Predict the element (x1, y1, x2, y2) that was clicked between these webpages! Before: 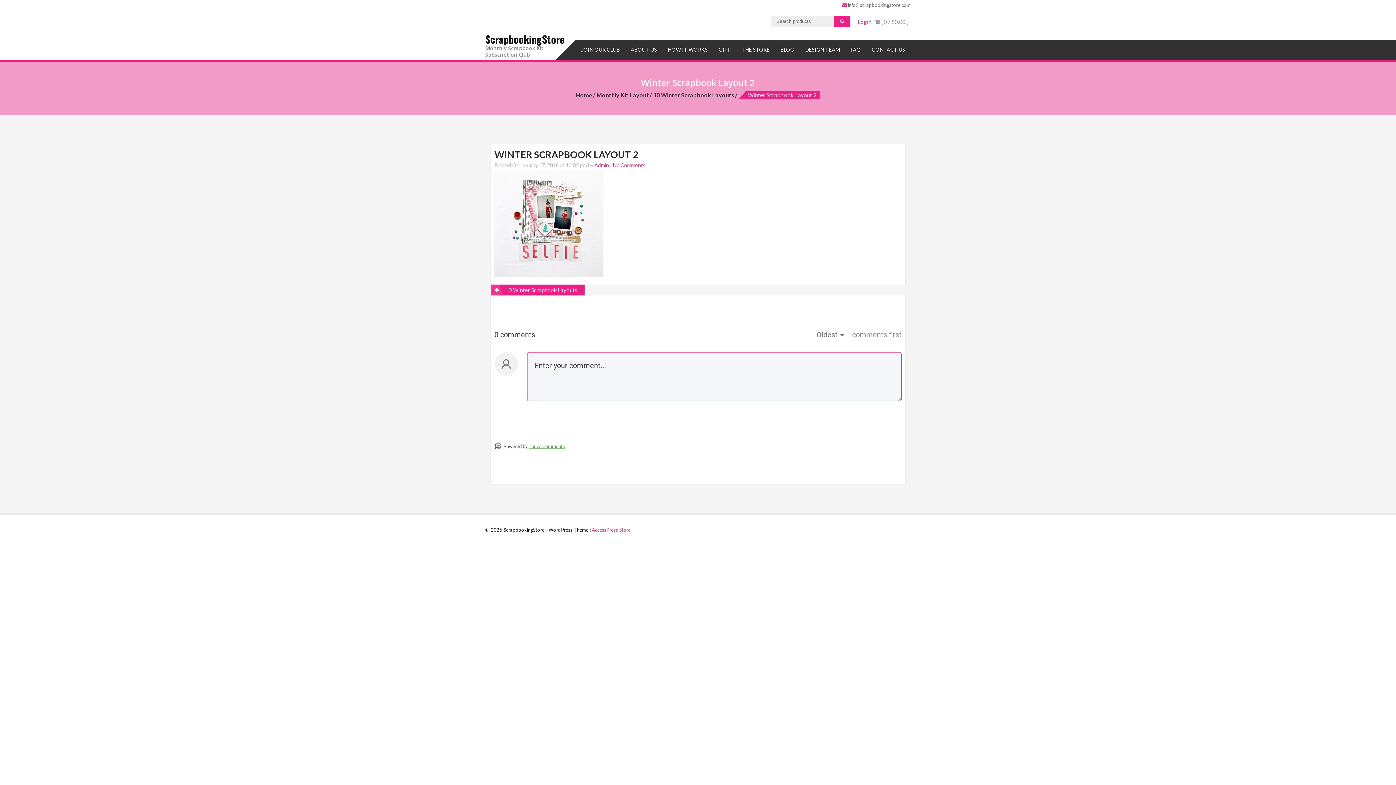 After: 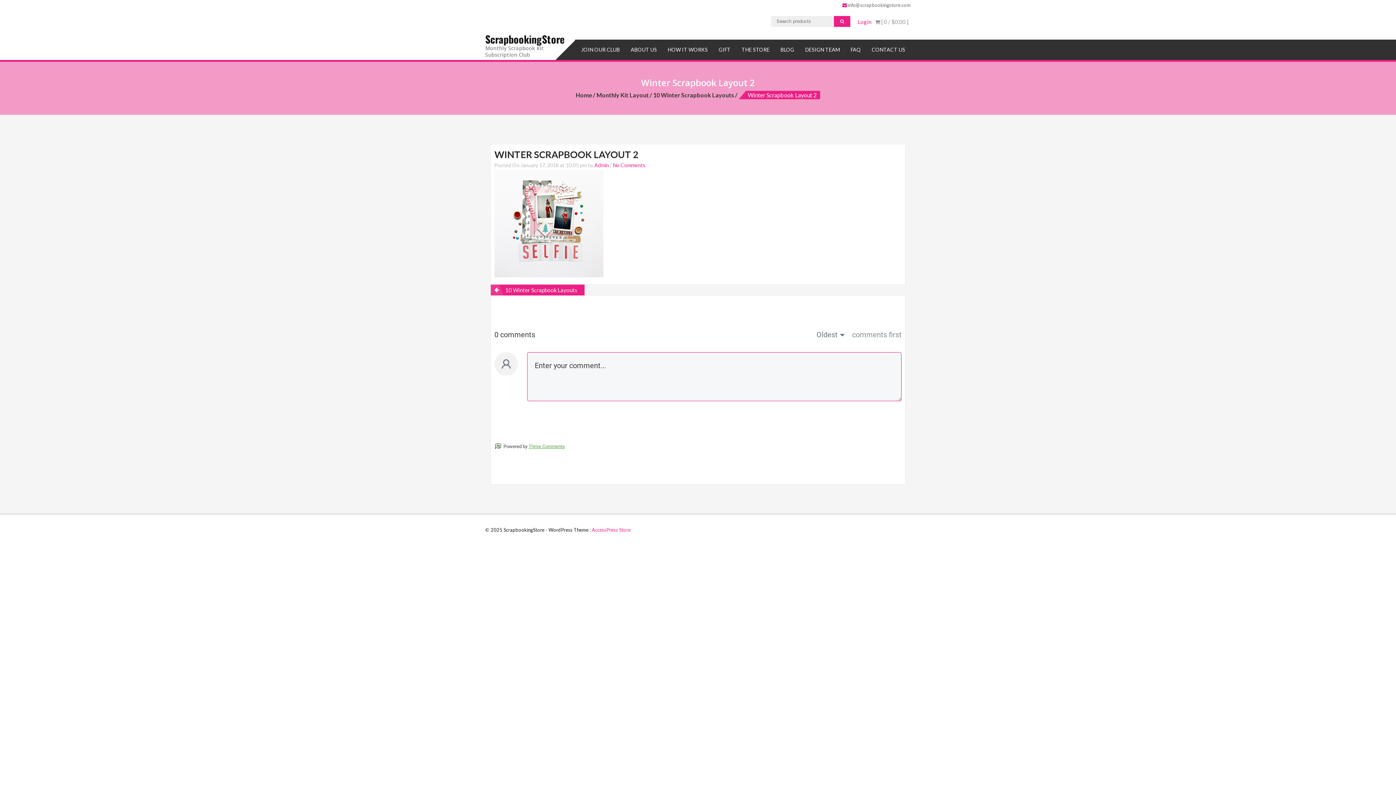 Action: label: AccessPress Store bbox: (592, 527, 630, 533)